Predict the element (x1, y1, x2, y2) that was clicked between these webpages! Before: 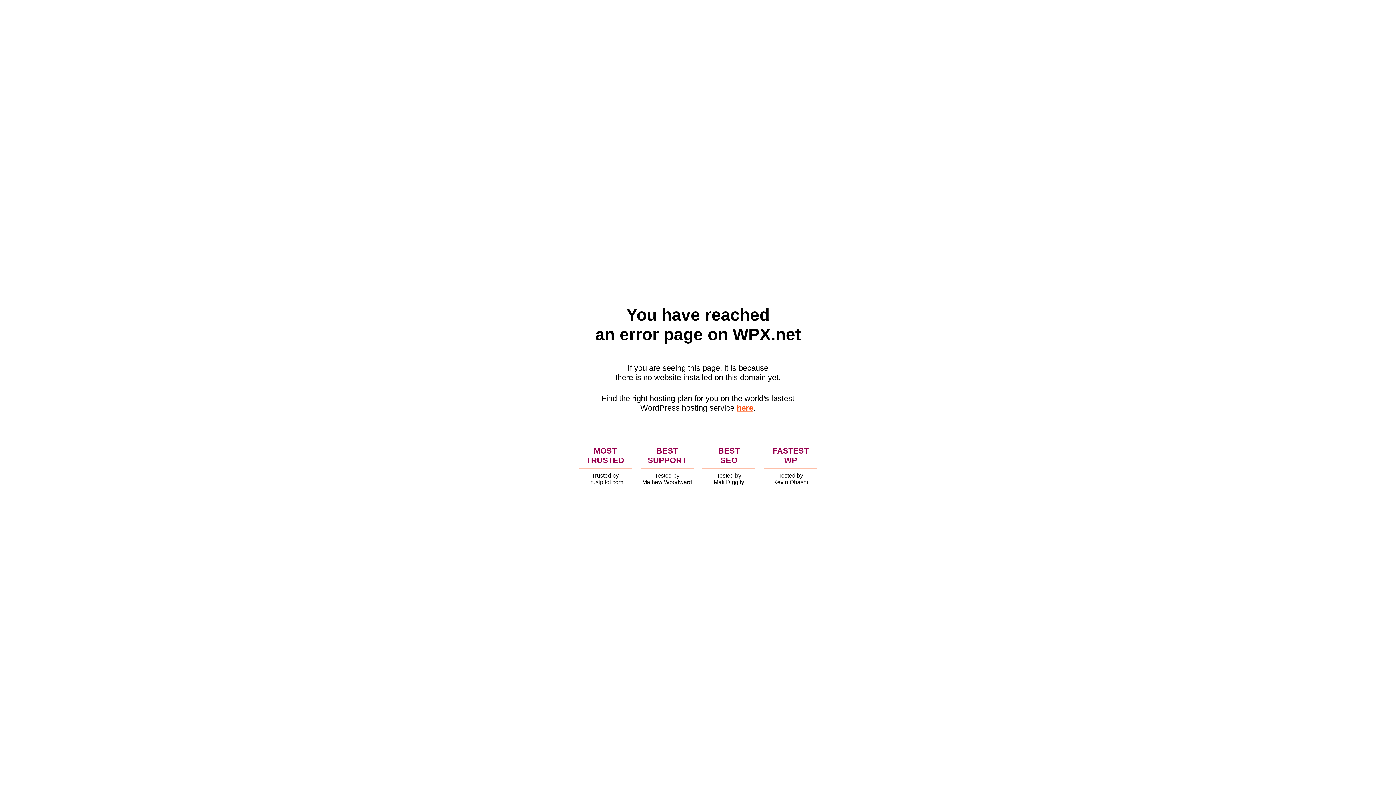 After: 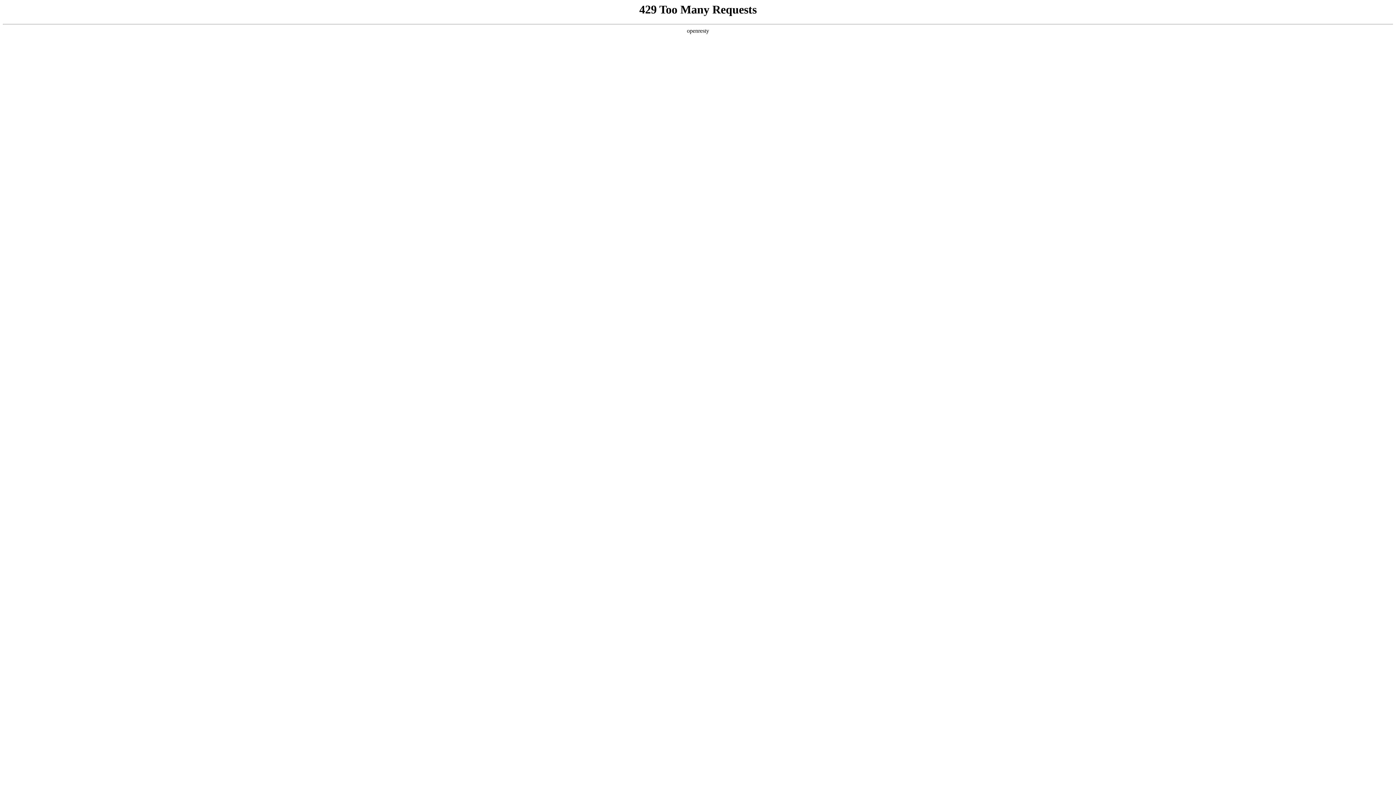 Action: bbox: (736, 403, 753, 412) label: here